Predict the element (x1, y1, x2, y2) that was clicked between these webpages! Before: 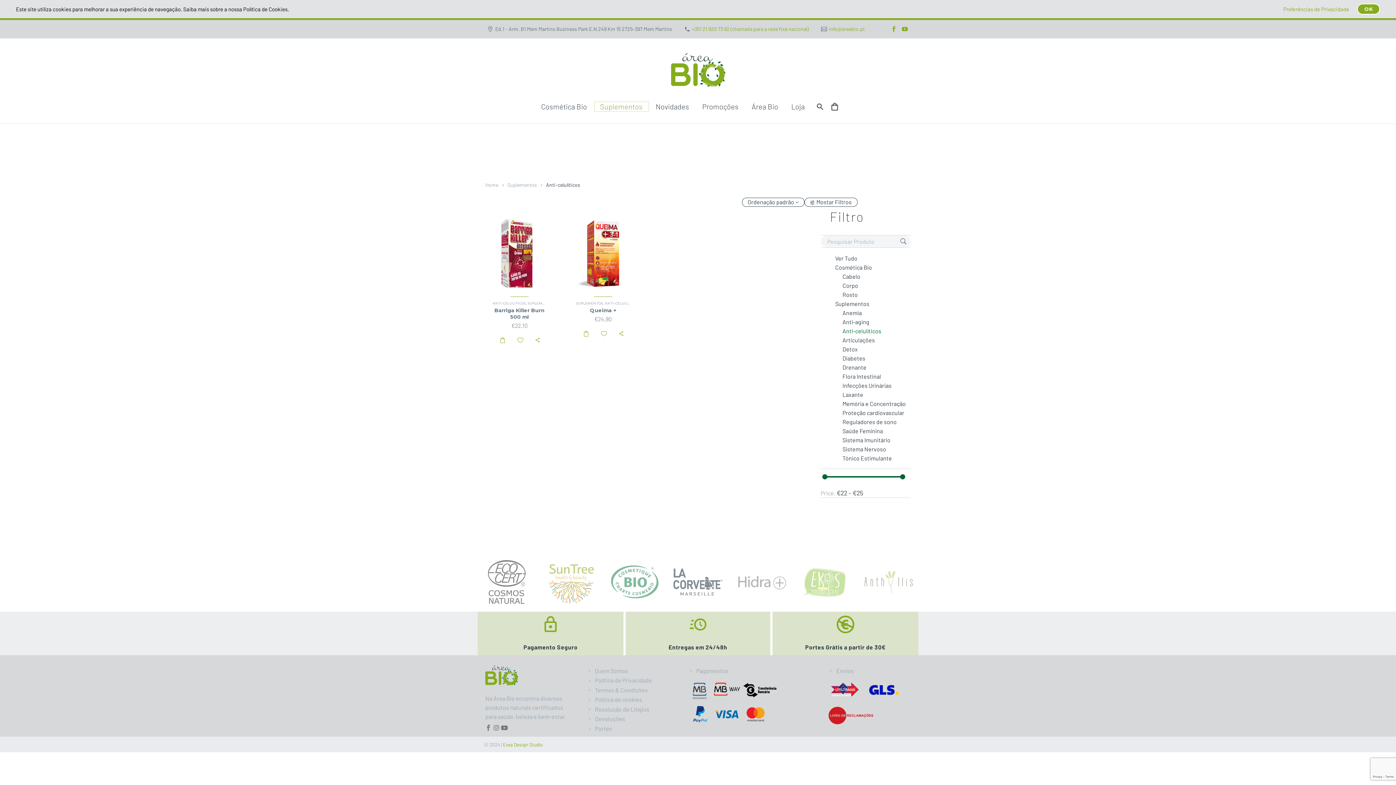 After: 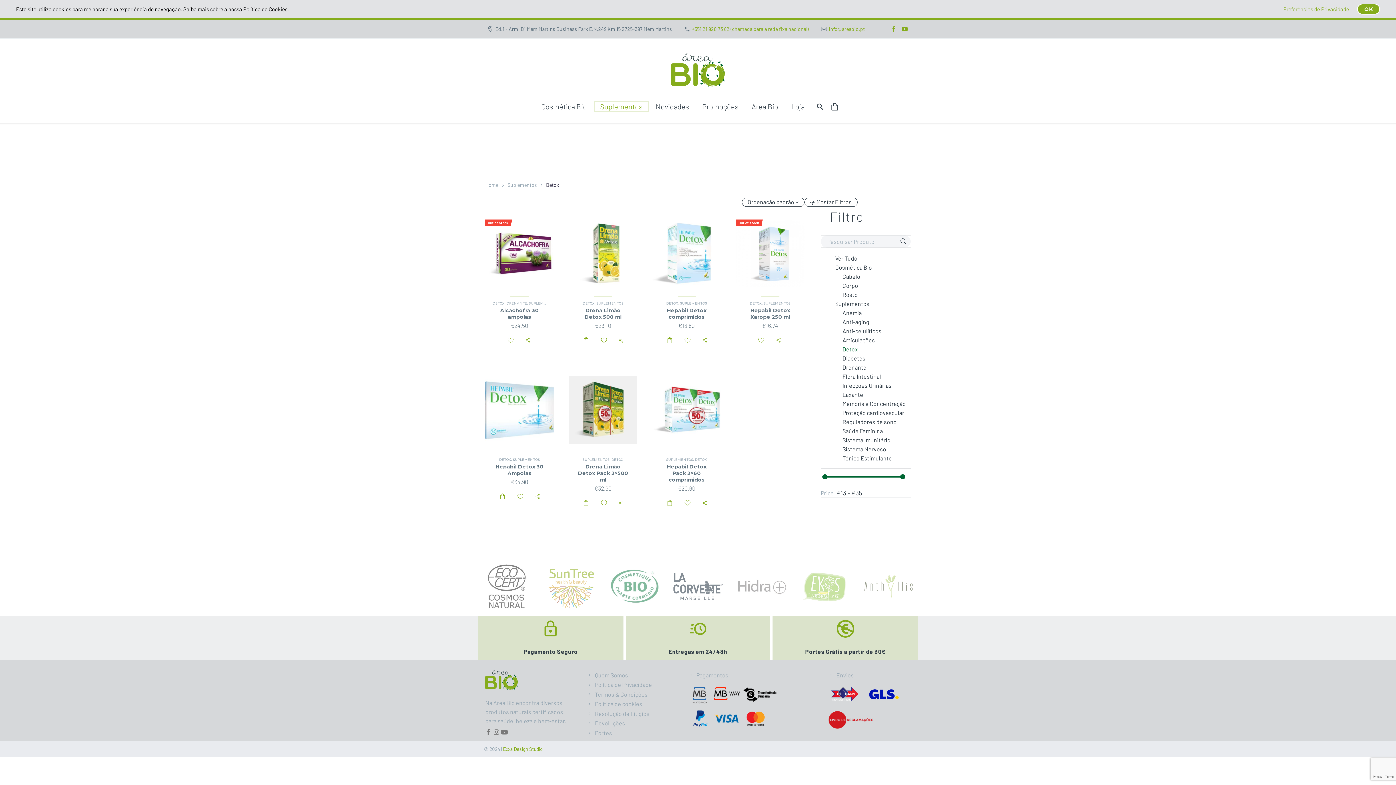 Action: bbox: (842, 344, 907, 353) label: Detox